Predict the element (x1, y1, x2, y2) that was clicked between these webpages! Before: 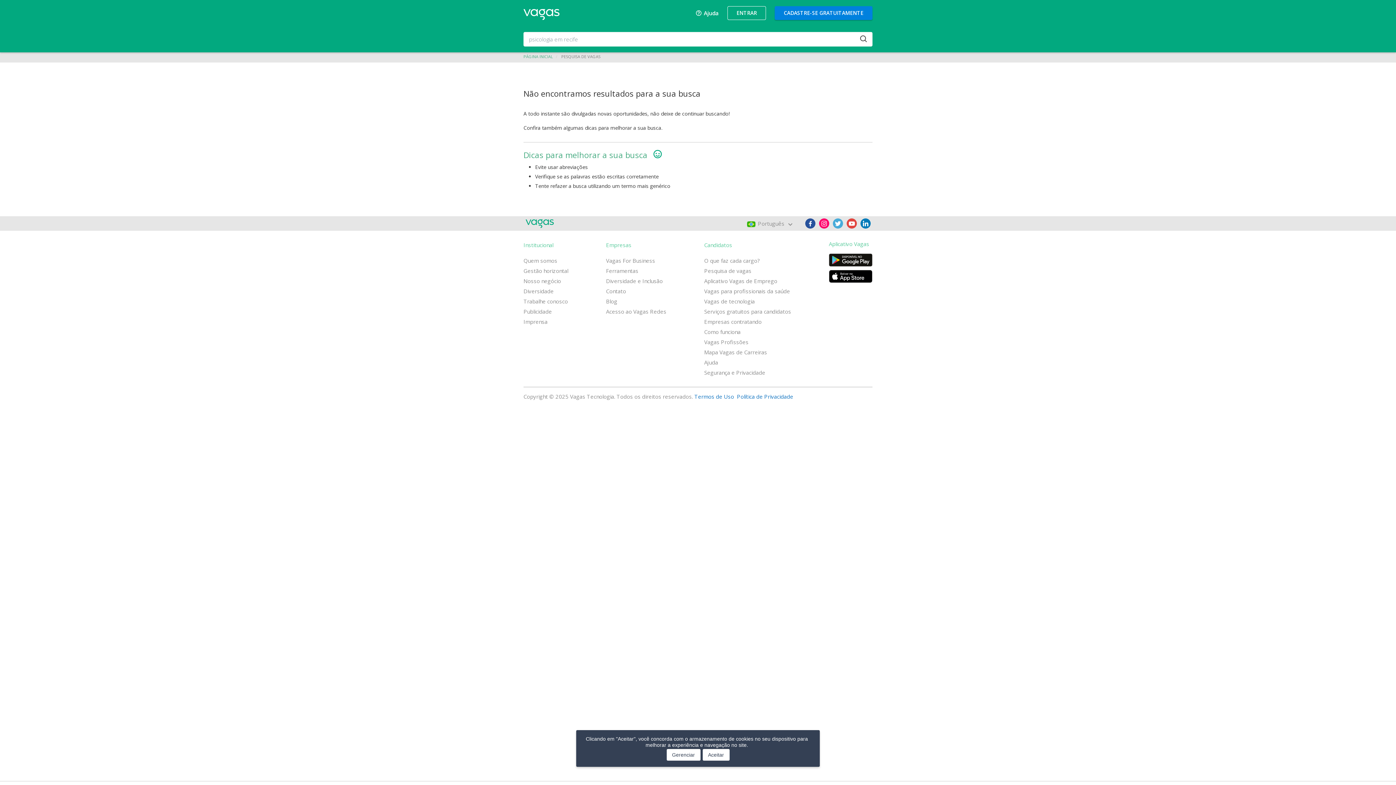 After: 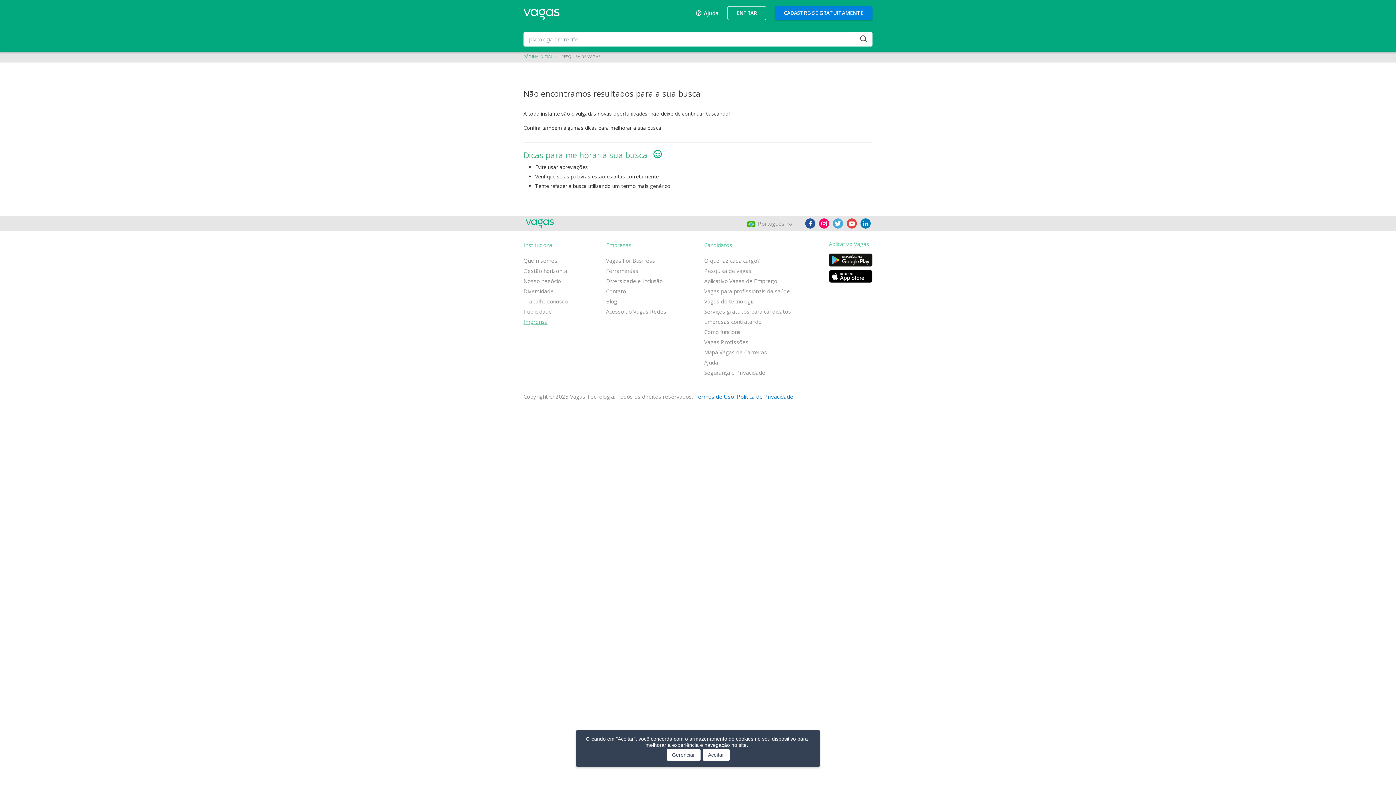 Action: label: Imprensa bbox: (523, 318, 547, 325)